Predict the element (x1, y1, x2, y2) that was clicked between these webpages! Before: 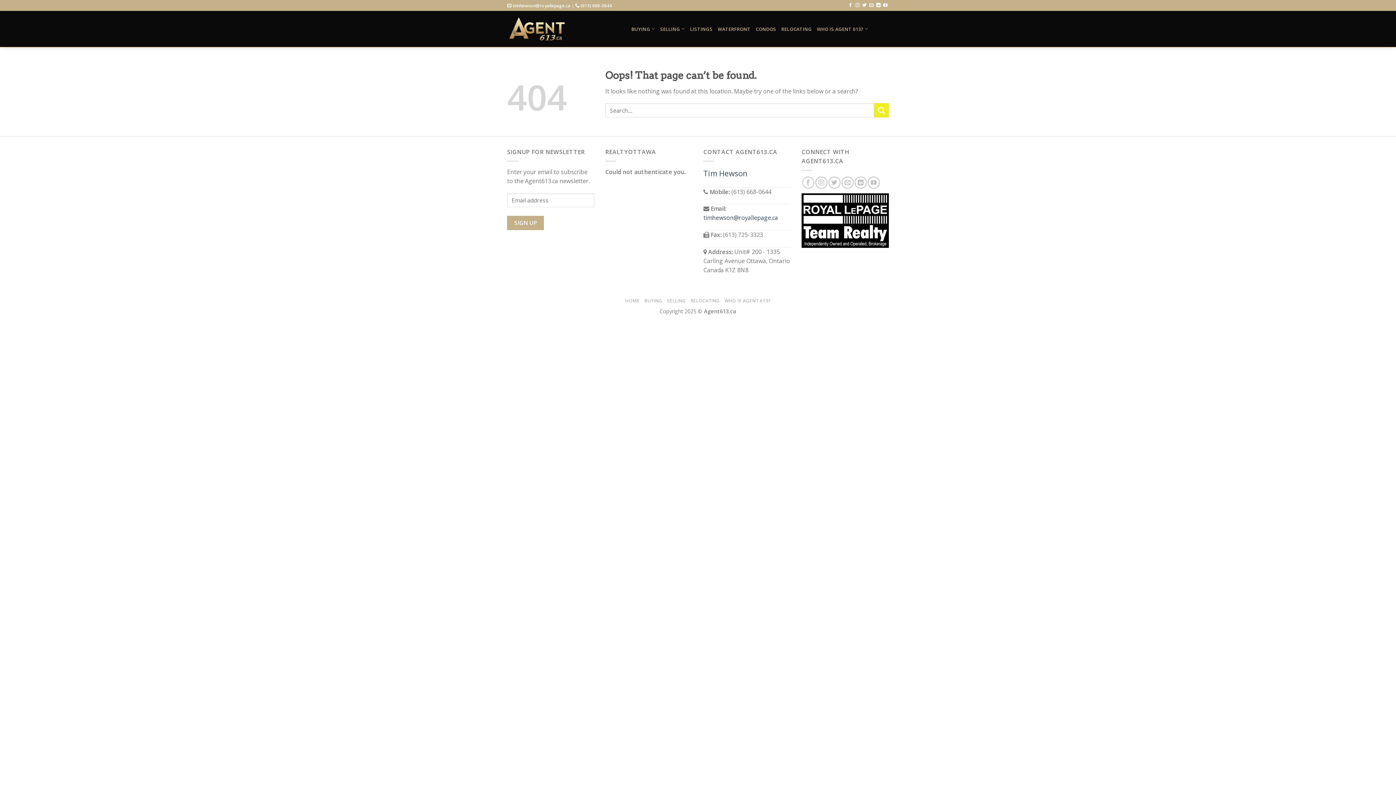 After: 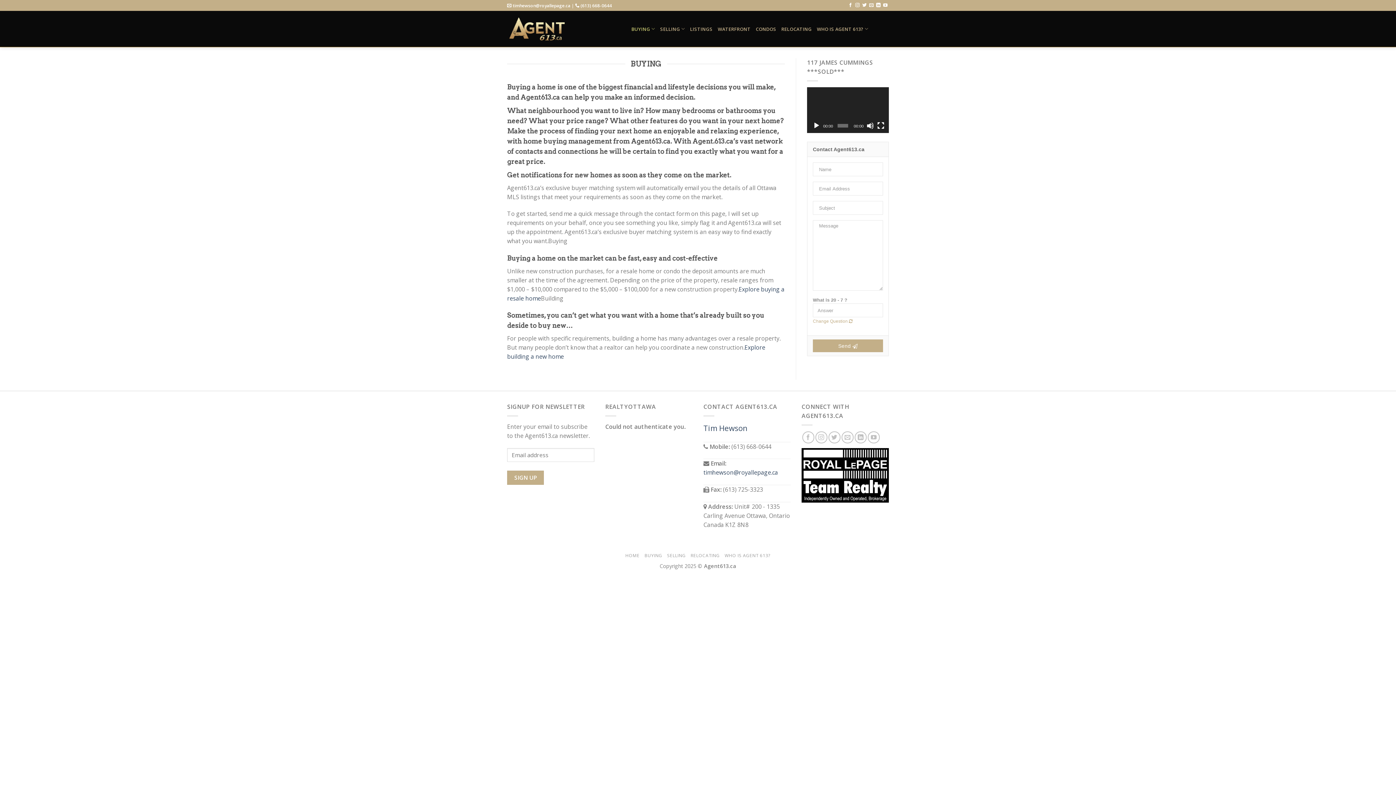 Action: label: BUYING bbox: (644, 297, 662, 303)